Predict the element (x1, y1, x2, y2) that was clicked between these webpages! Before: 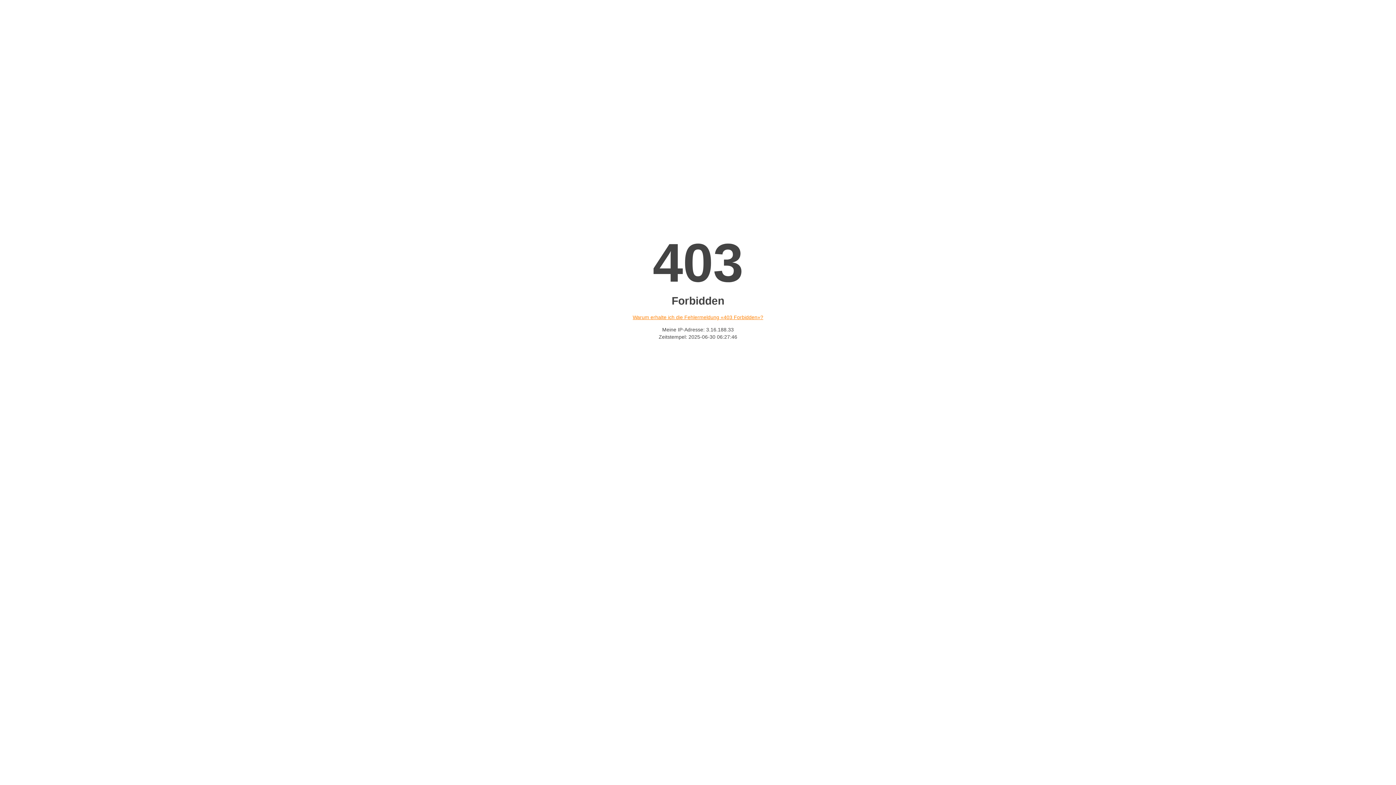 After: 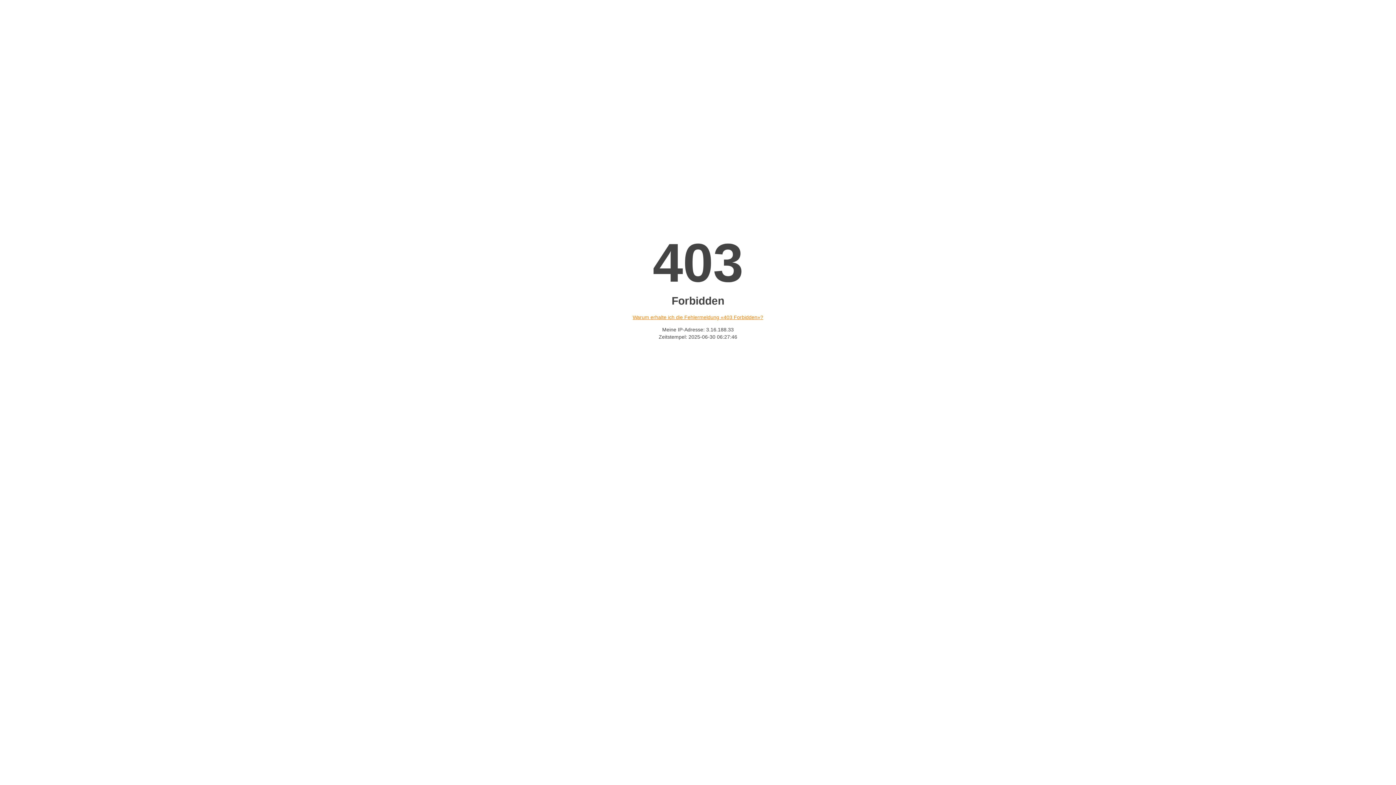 Action: bbox: (632, 314, 763, 320) label: Warum erhalte ich die Fehlermeldung «403 Forbidden»?